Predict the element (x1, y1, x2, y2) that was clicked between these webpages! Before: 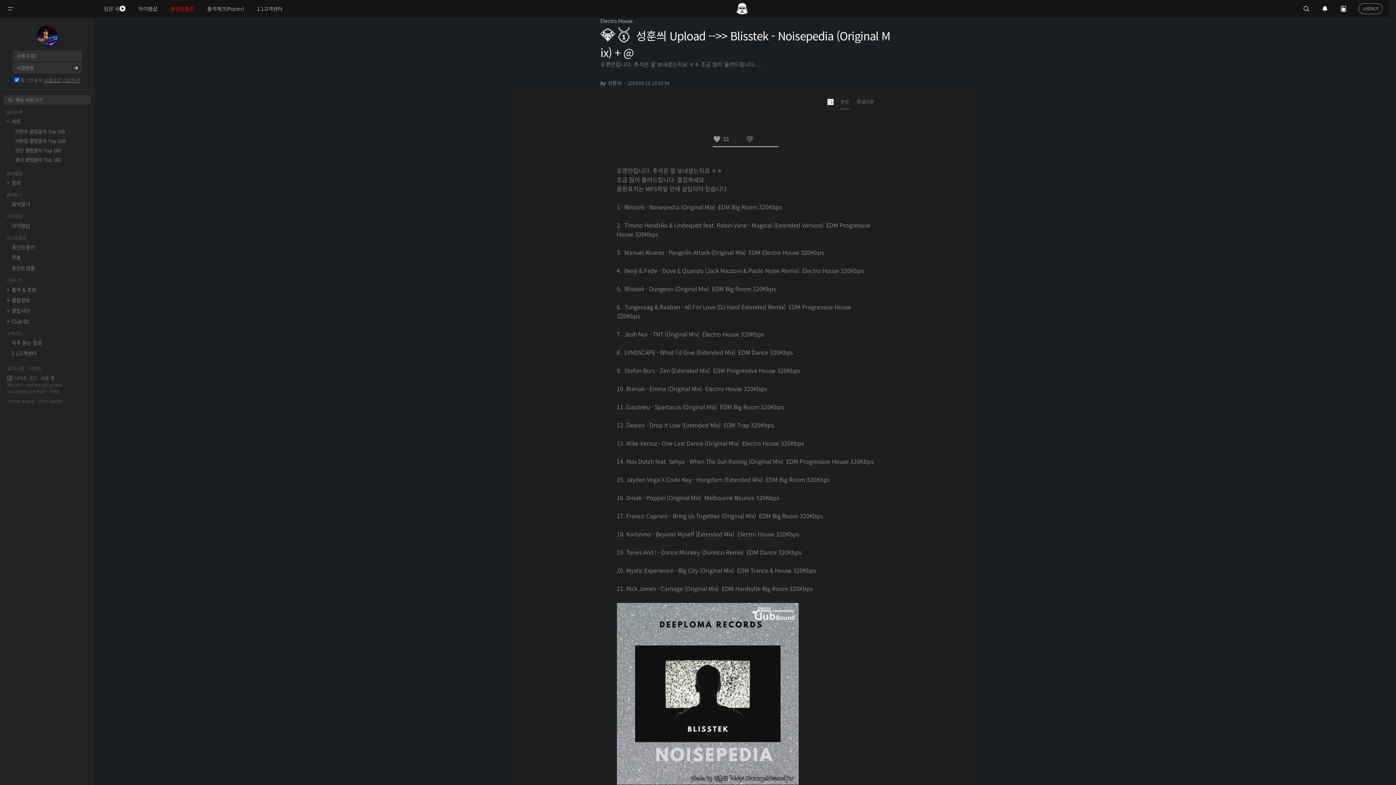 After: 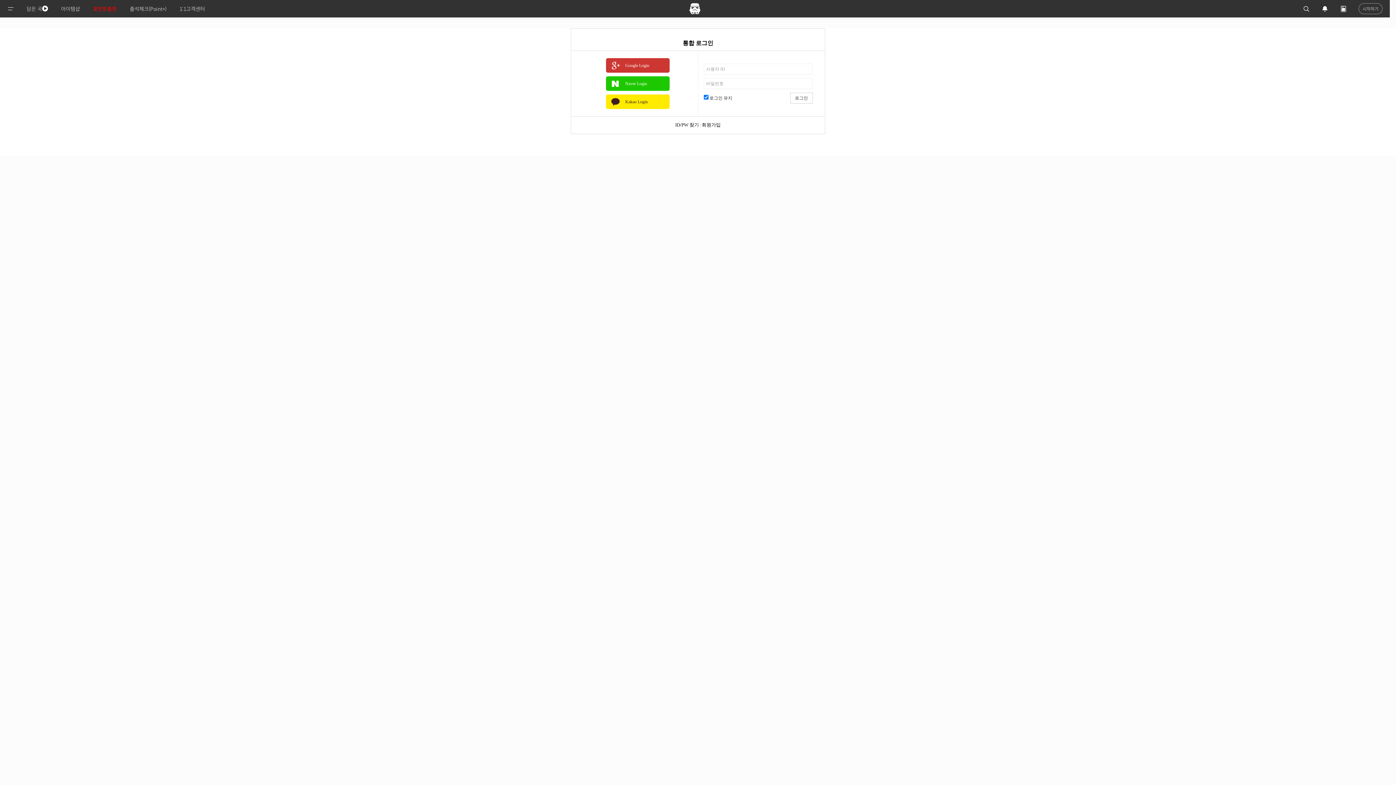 Action: label: 시작하기 bbox: (1358, 3, 1382, 14)